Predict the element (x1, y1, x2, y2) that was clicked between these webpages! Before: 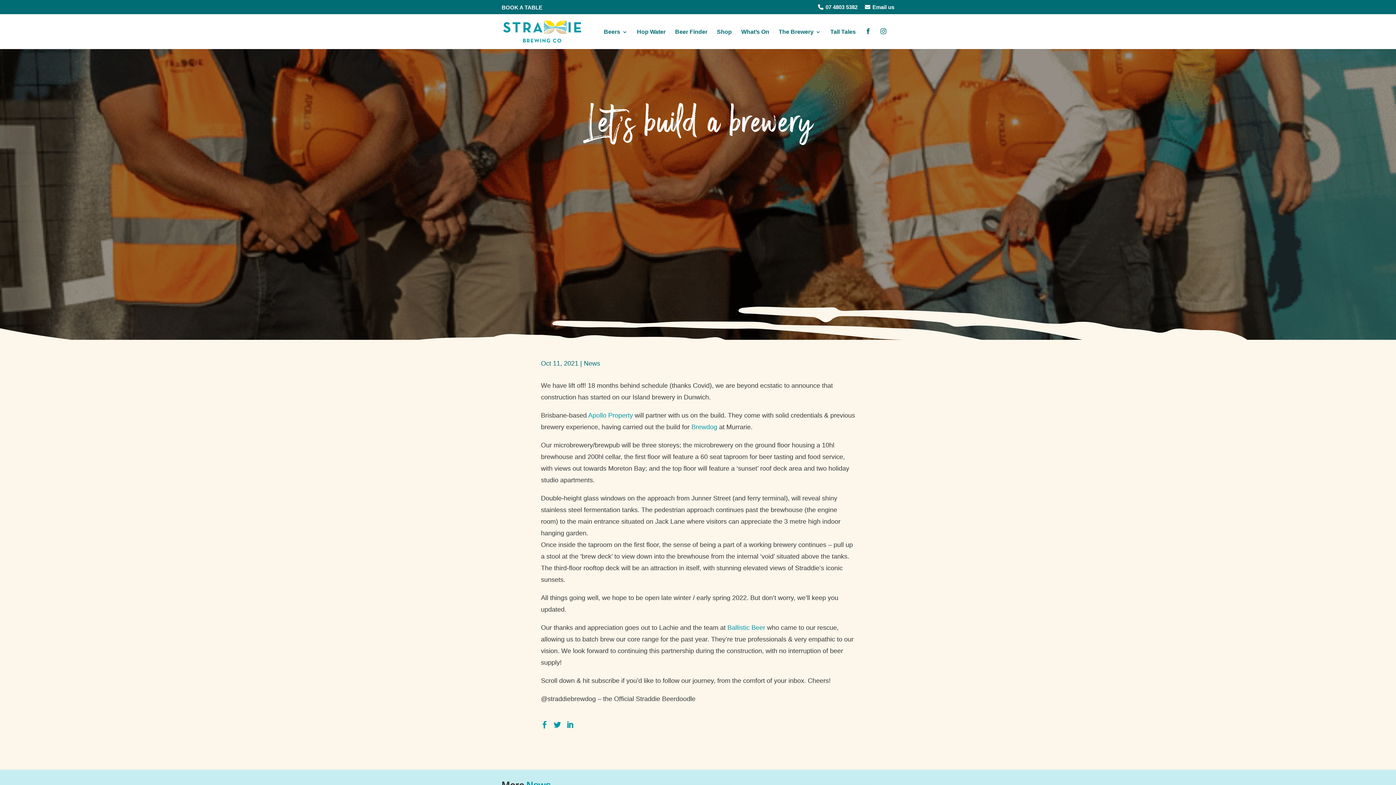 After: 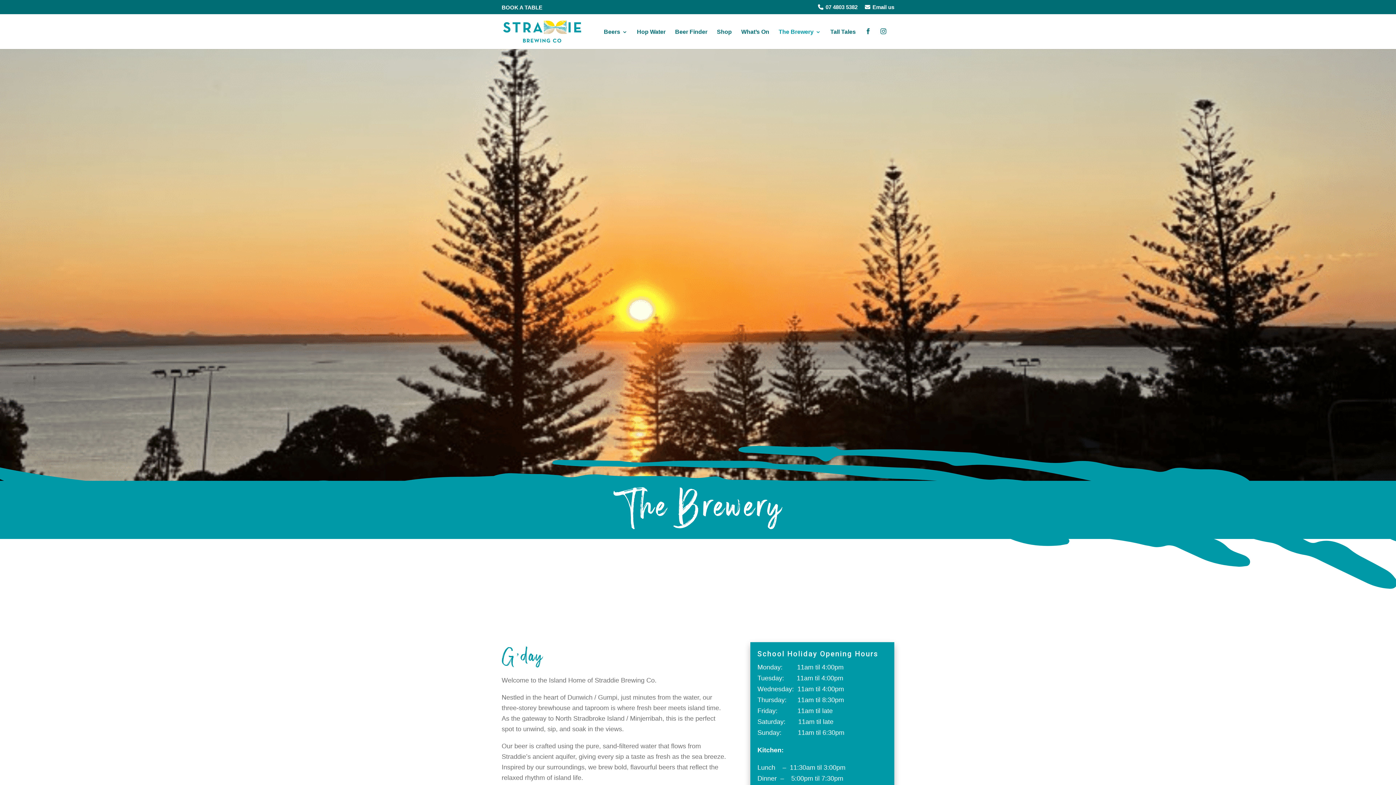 Action: label: The Brewery bbox: (778, 29, 821, 49)